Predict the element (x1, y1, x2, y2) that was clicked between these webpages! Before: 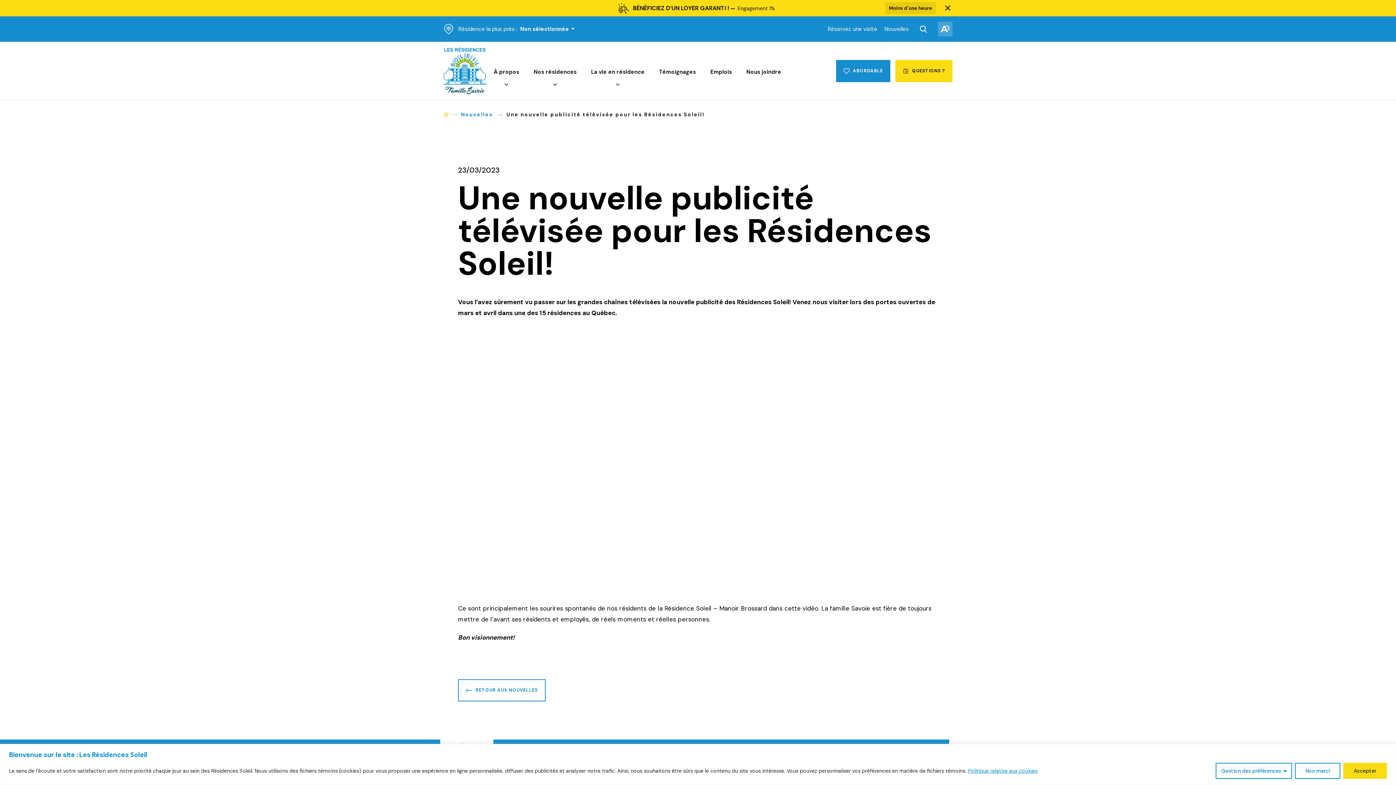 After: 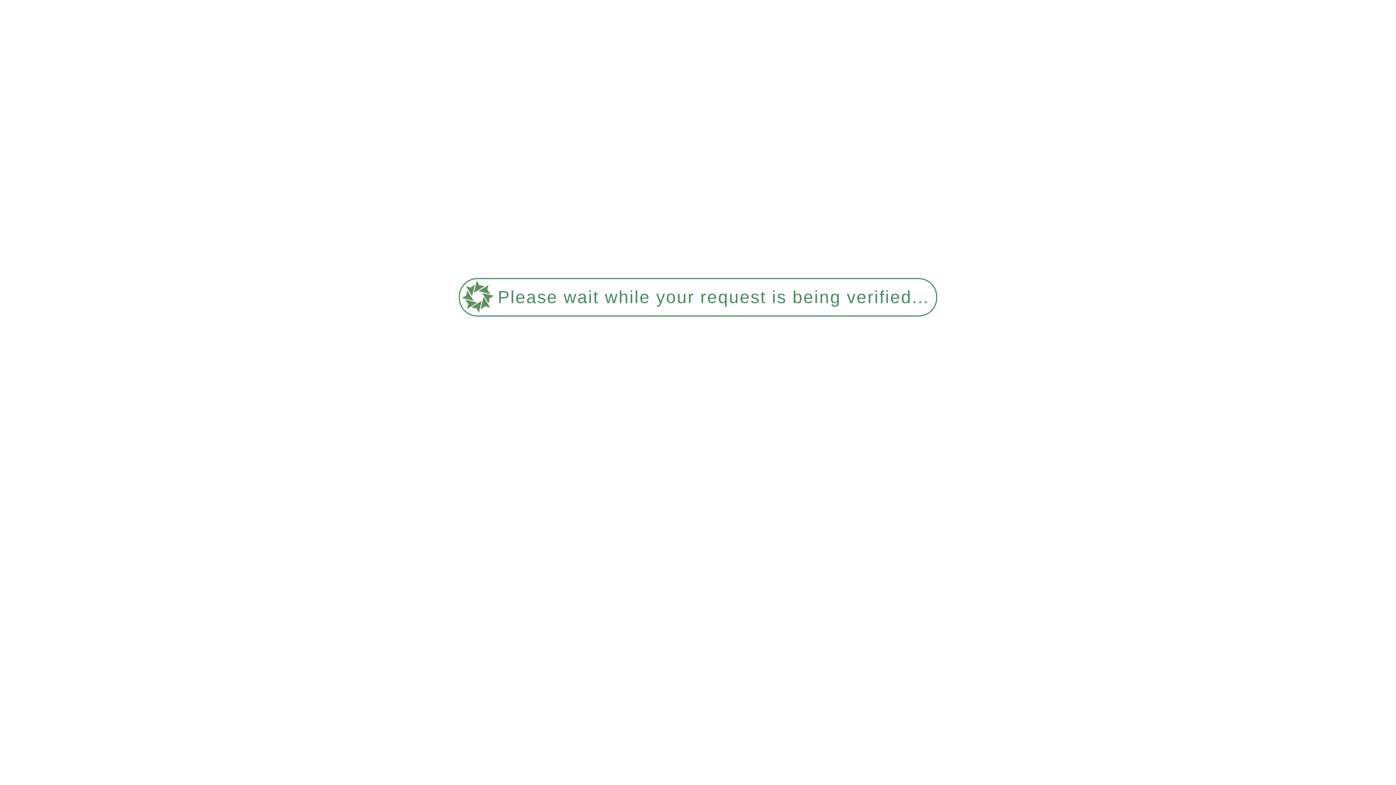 Action: label: Accueil bbox: (443, 111, 449, 117)